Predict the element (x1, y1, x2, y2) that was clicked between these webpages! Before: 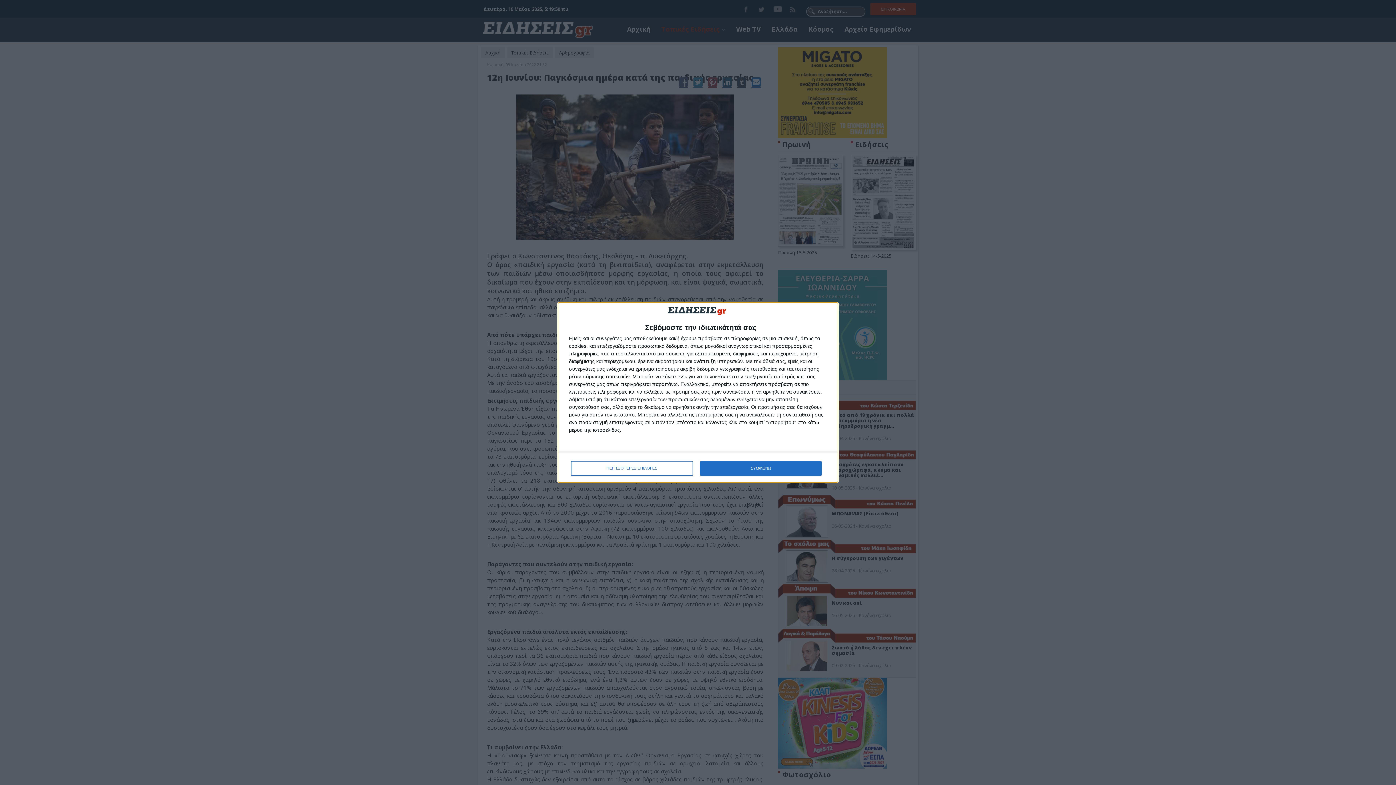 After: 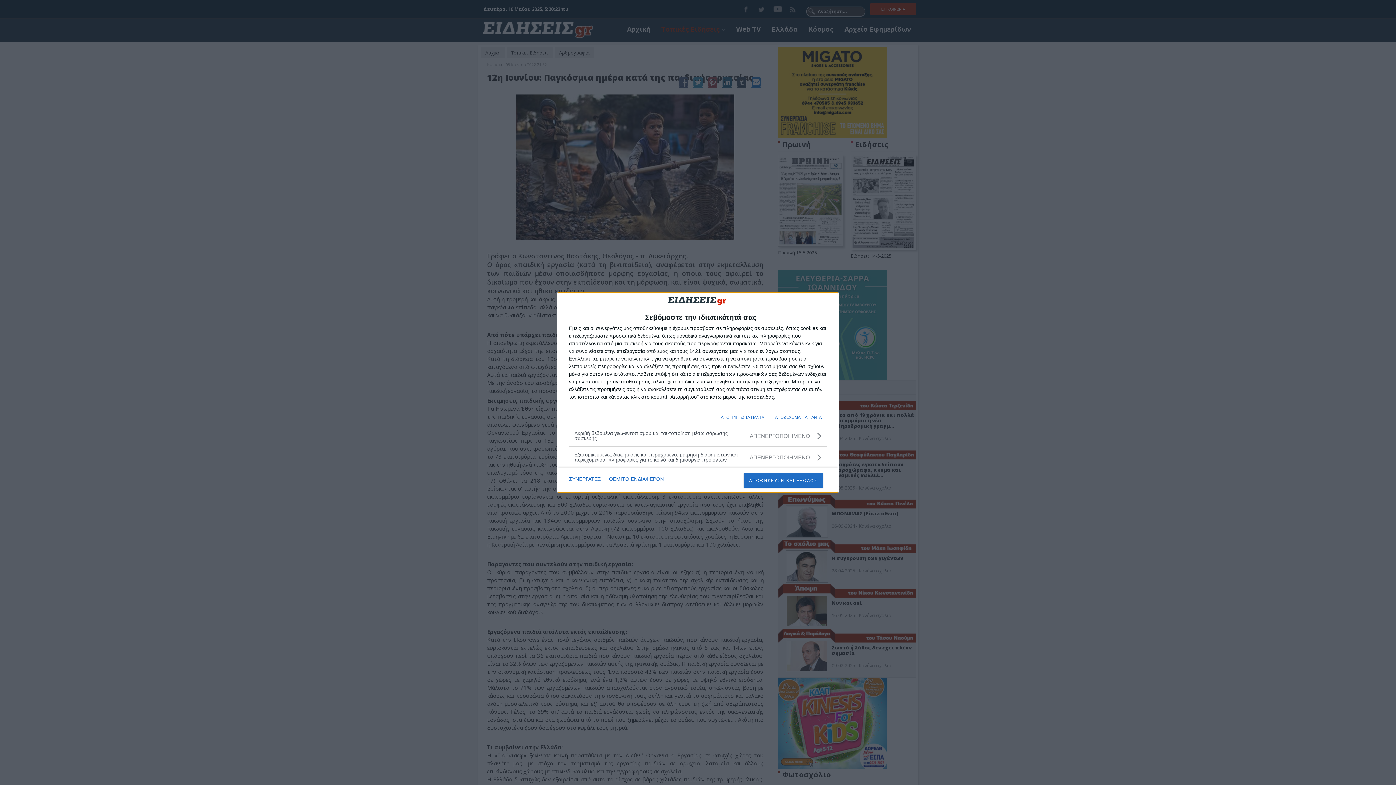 Action: bbox: (571, 461, 692, 475) label: ΠΕΡΙΣΣΟΤΕΡΕΣ ΕΠΙΛΟΓΕΣ